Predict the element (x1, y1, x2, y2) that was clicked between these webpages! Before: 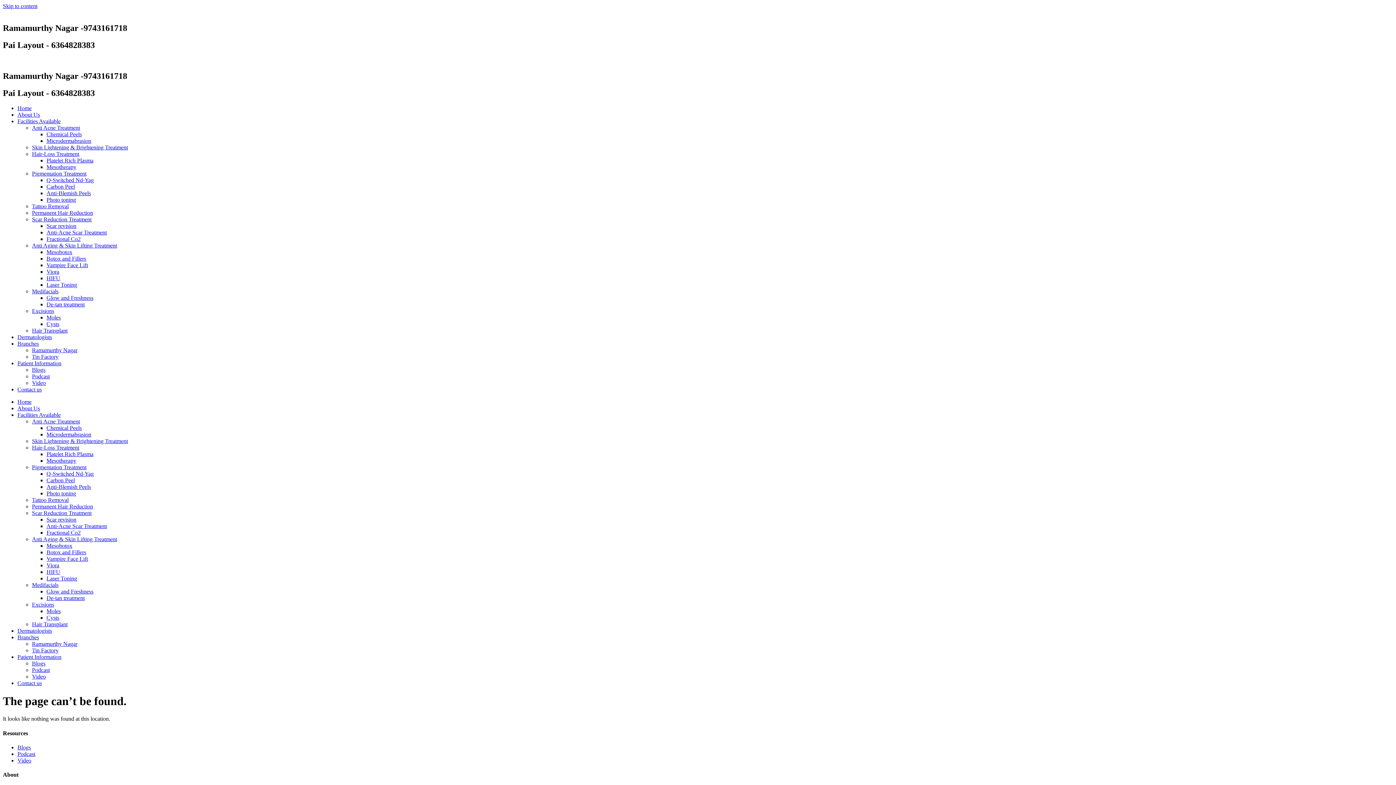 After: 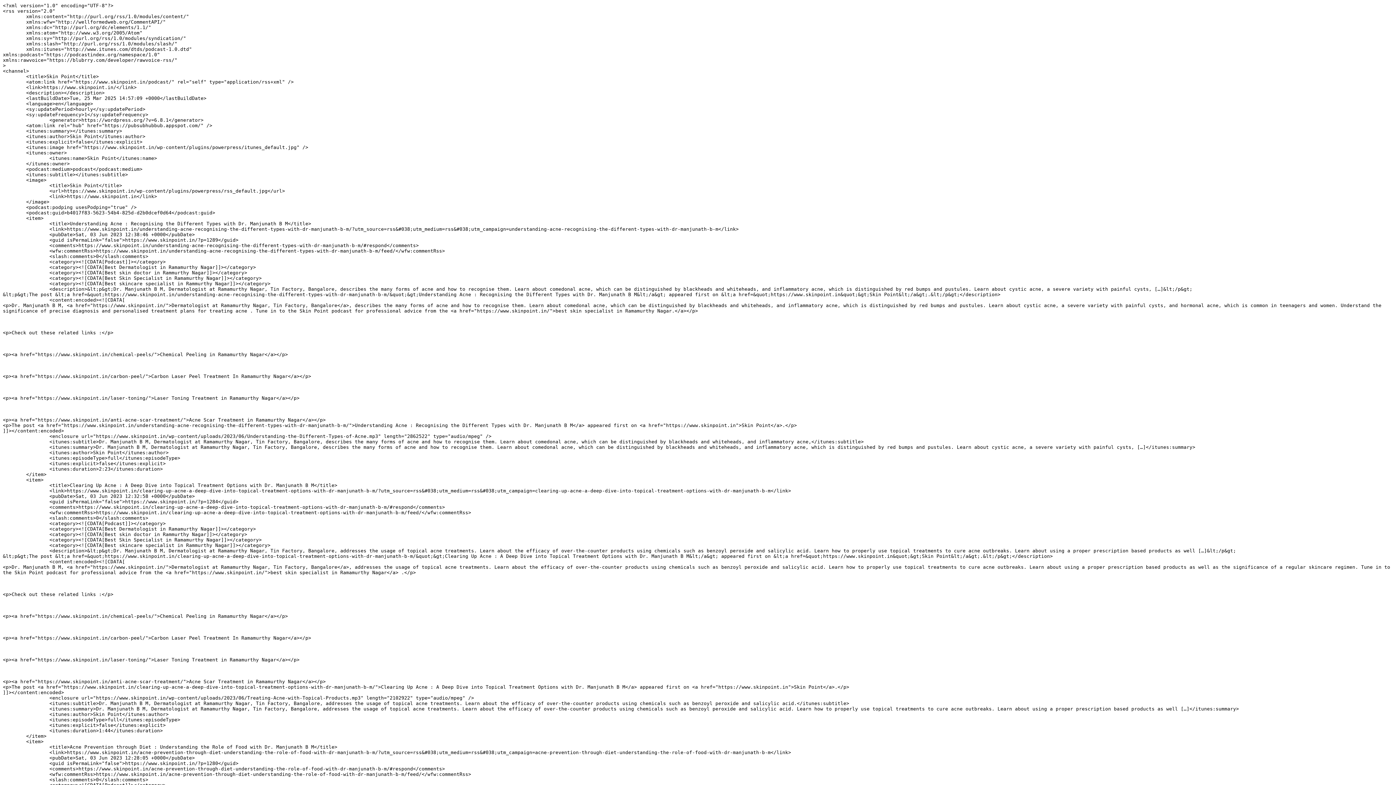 Action: bbox: (17, 751, 35, 757) label: Podcast